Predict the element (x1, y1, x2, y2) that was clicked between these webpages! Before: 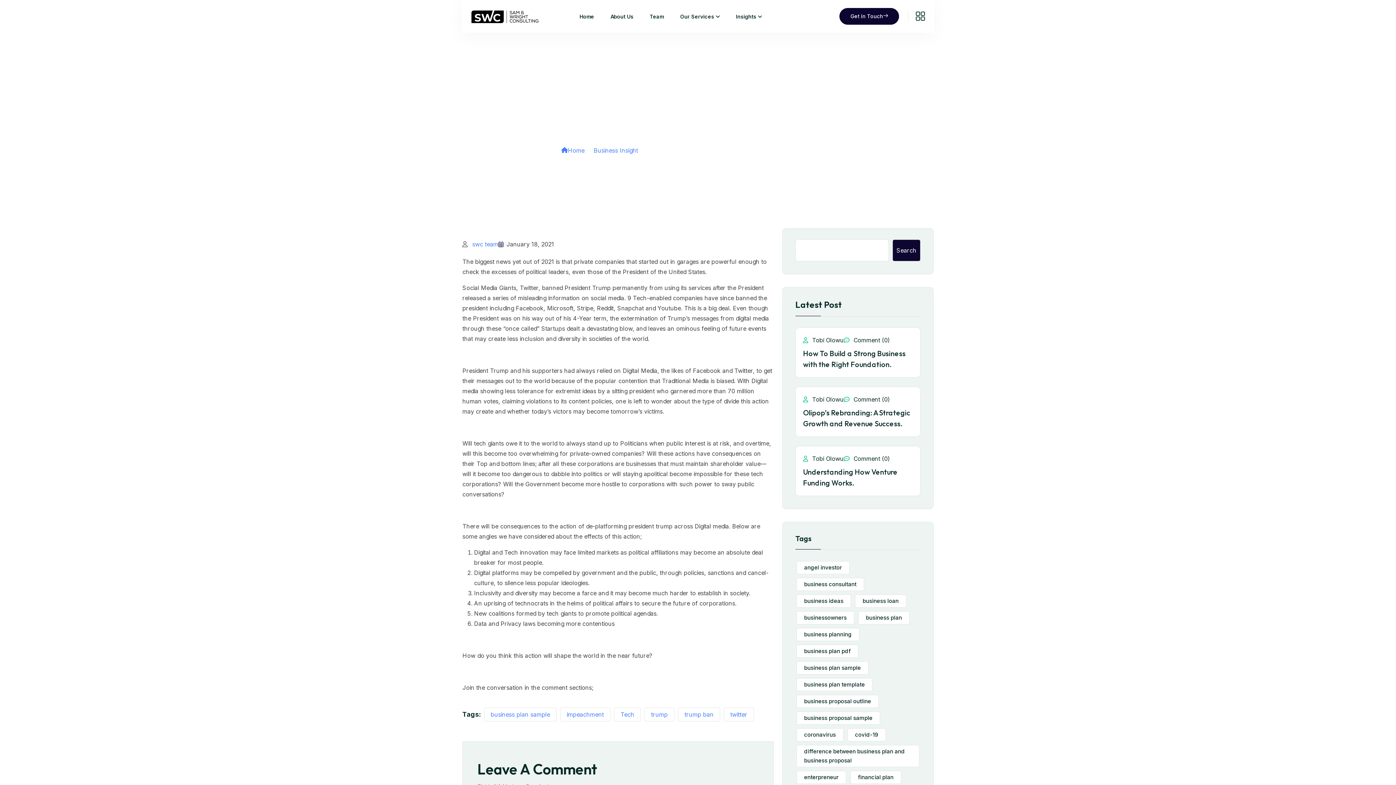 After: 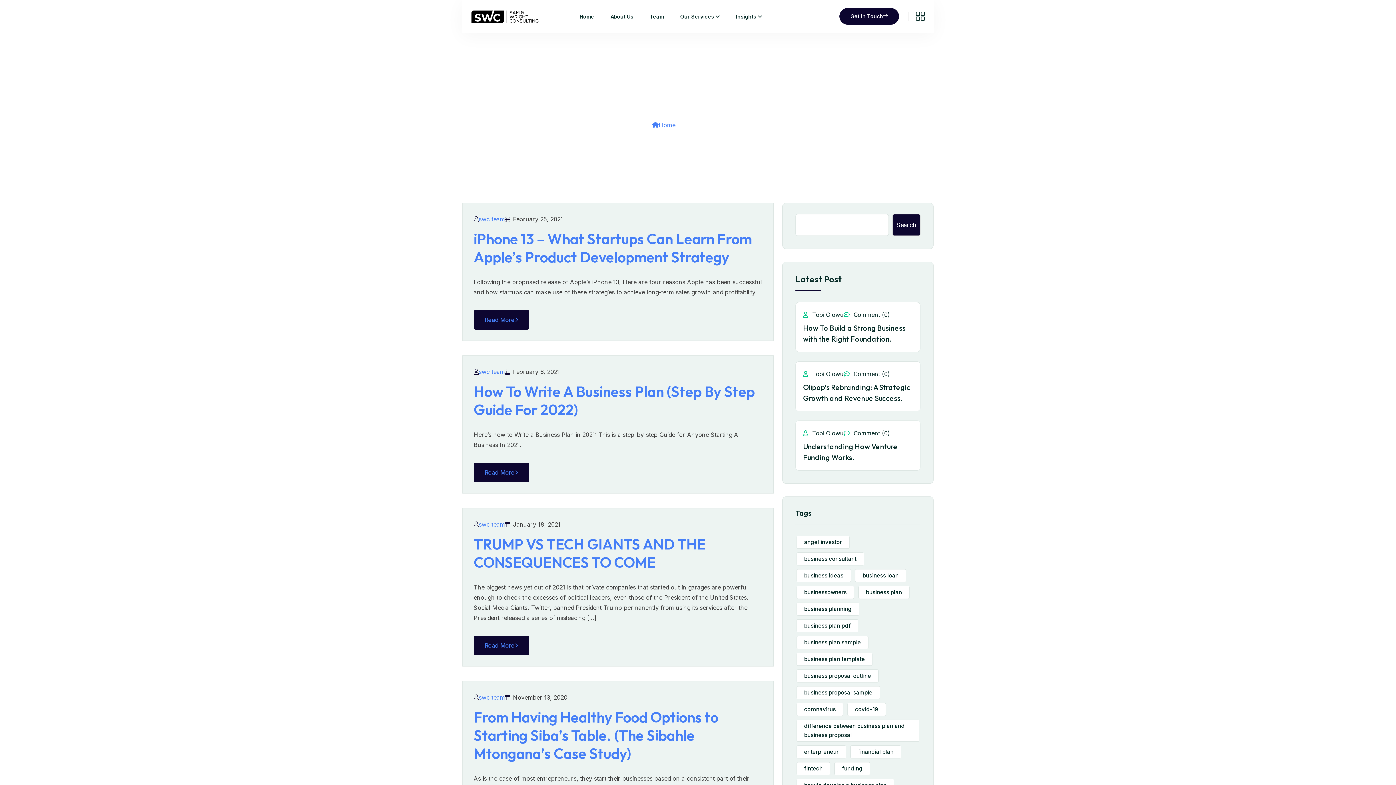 Action: label: business plan sample bbox: (484, 708, 556, 721)